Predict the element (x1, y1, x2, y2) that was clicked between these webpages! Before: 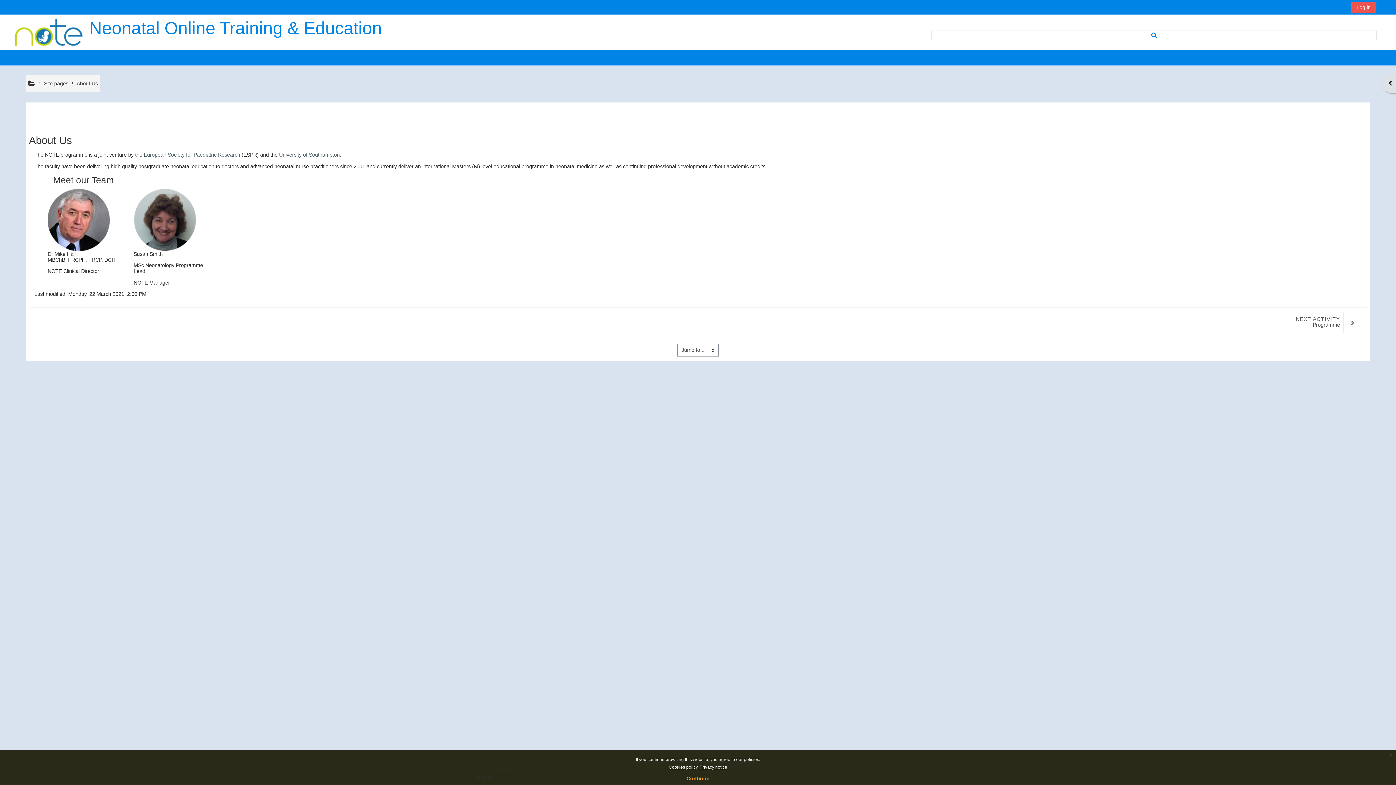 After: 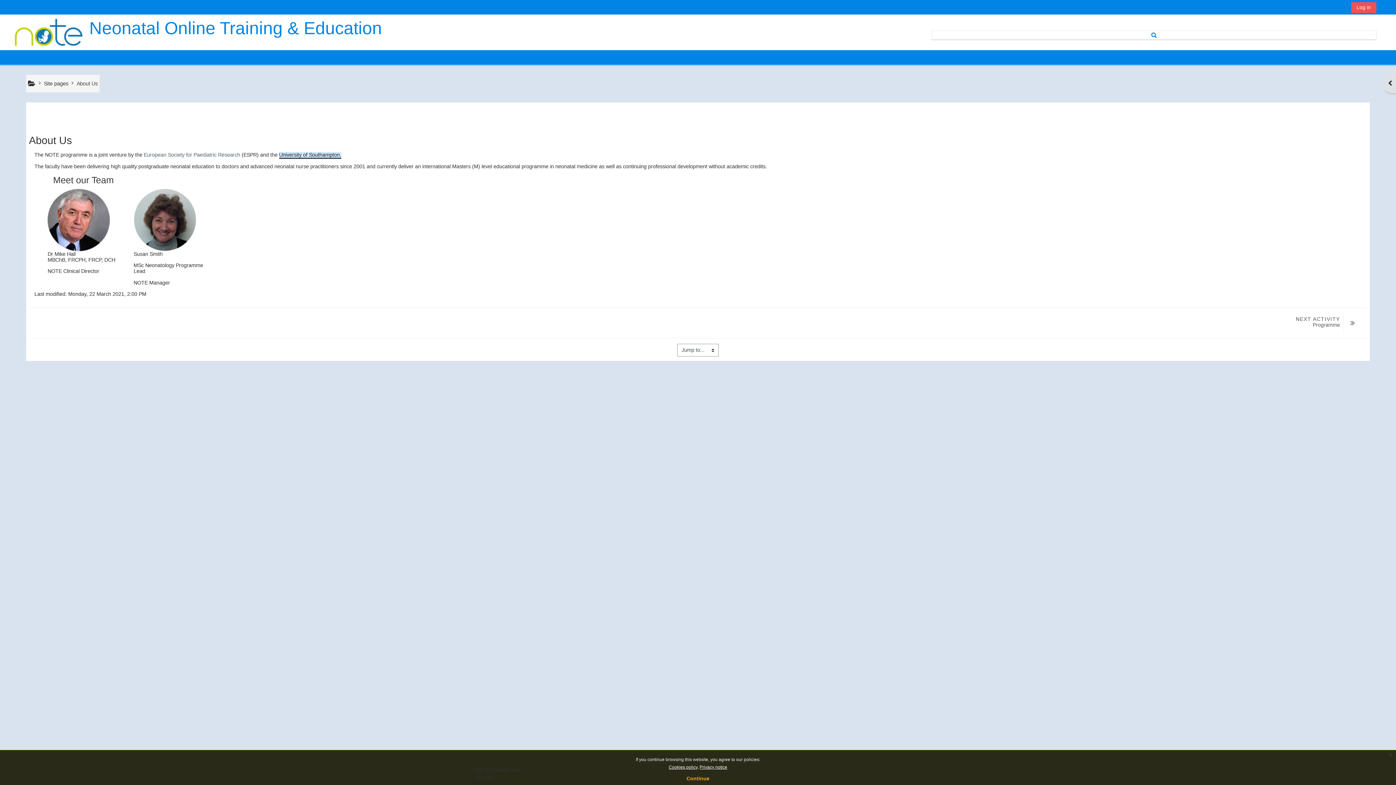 Action: bbox: (279, 151, 341, 157) label: University of Southampton.